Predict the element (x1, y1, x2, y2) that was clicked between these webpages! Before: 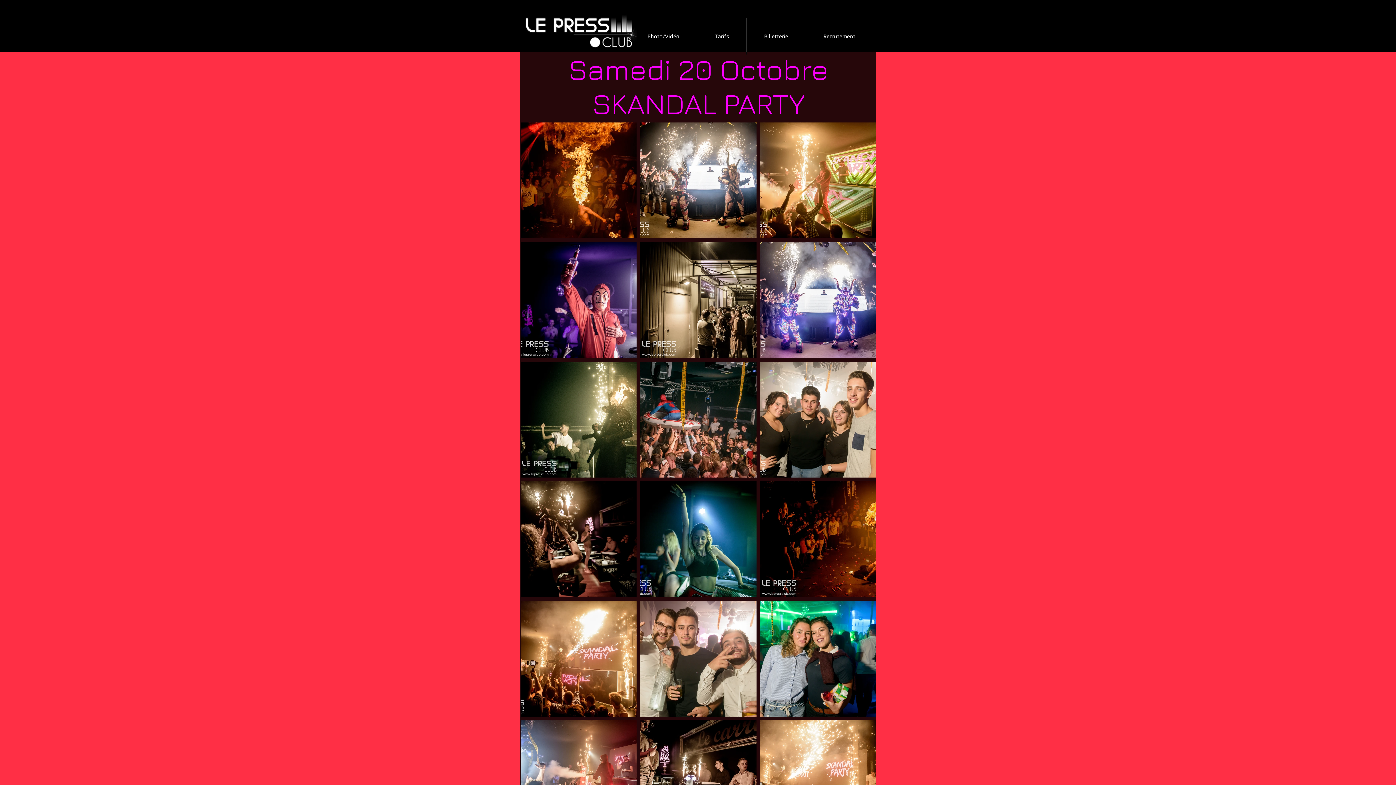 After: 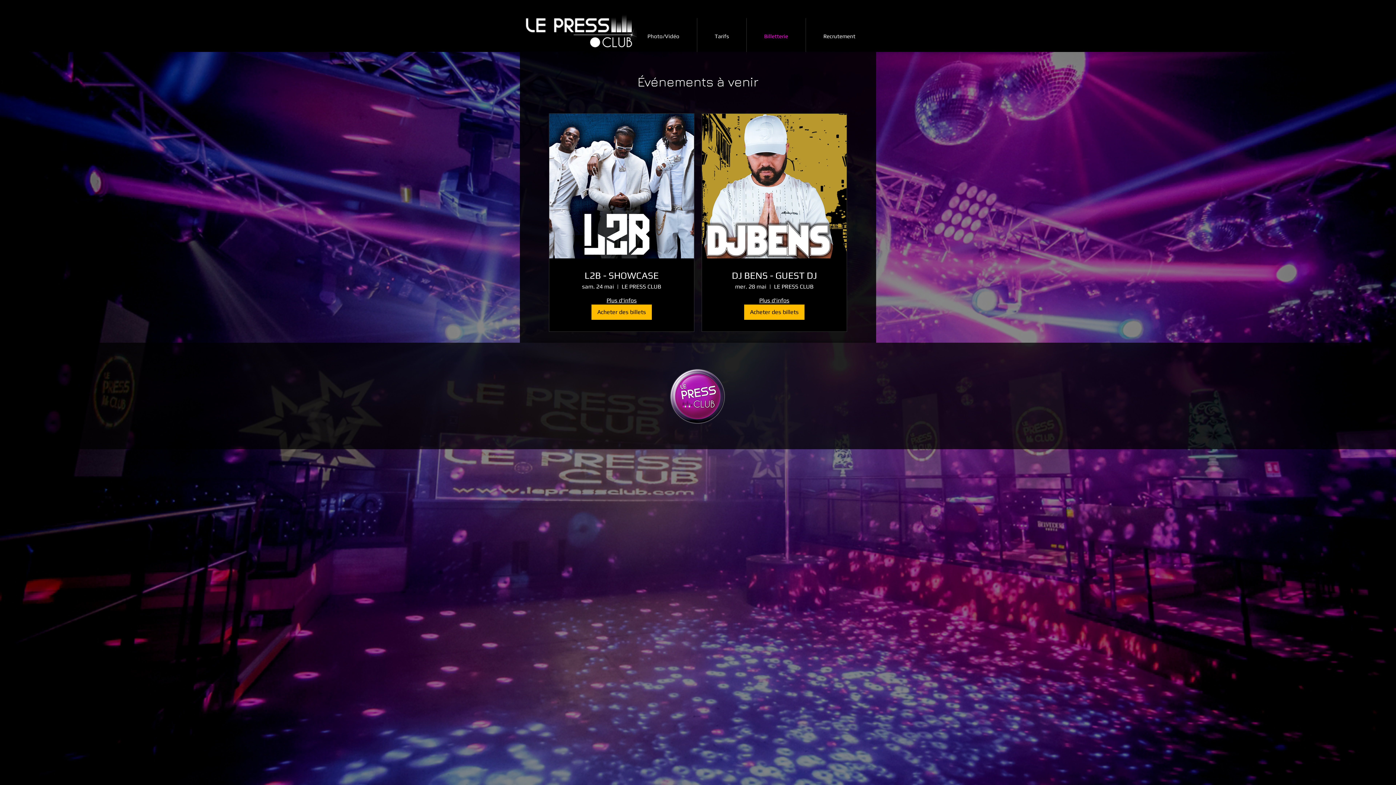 Action: label: Billetterie bbox: (746, 18, 805, 54)